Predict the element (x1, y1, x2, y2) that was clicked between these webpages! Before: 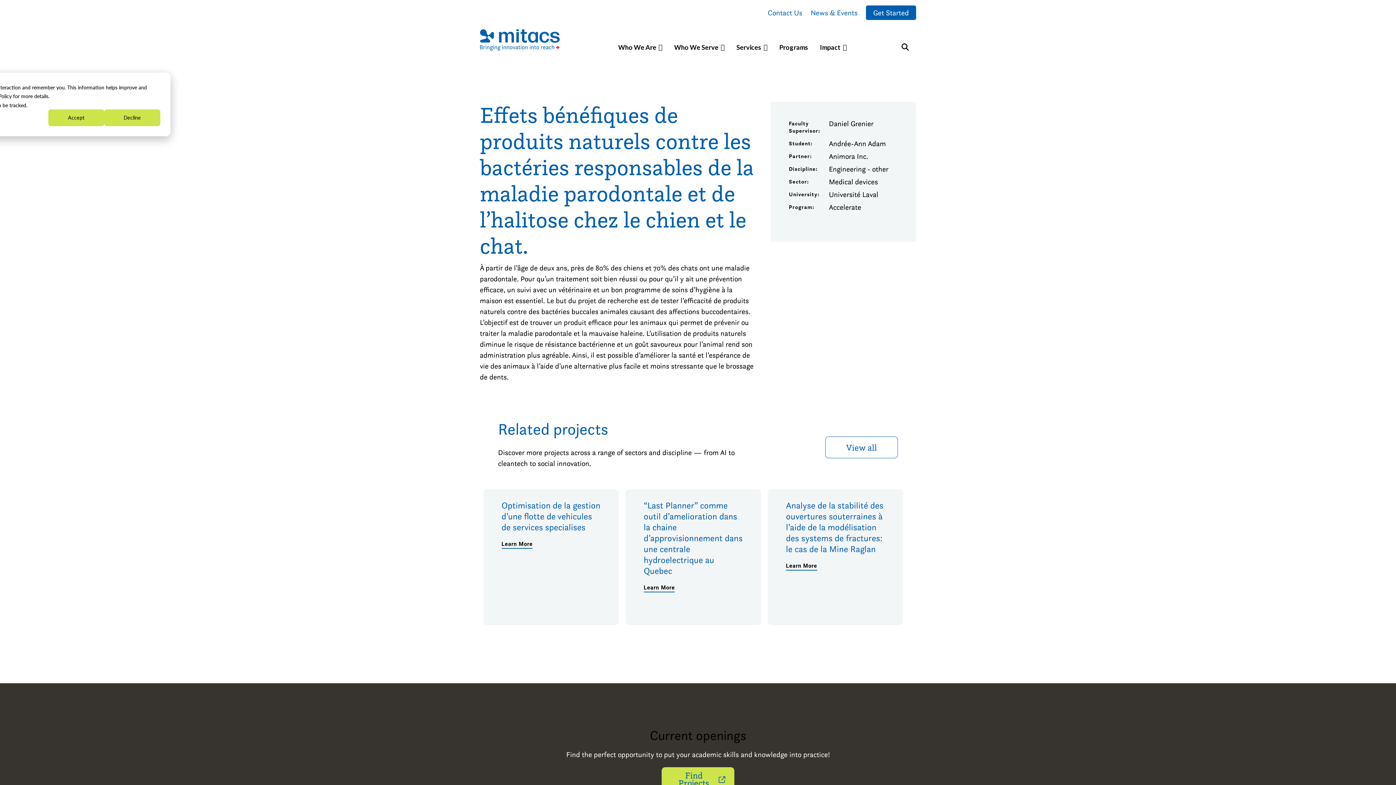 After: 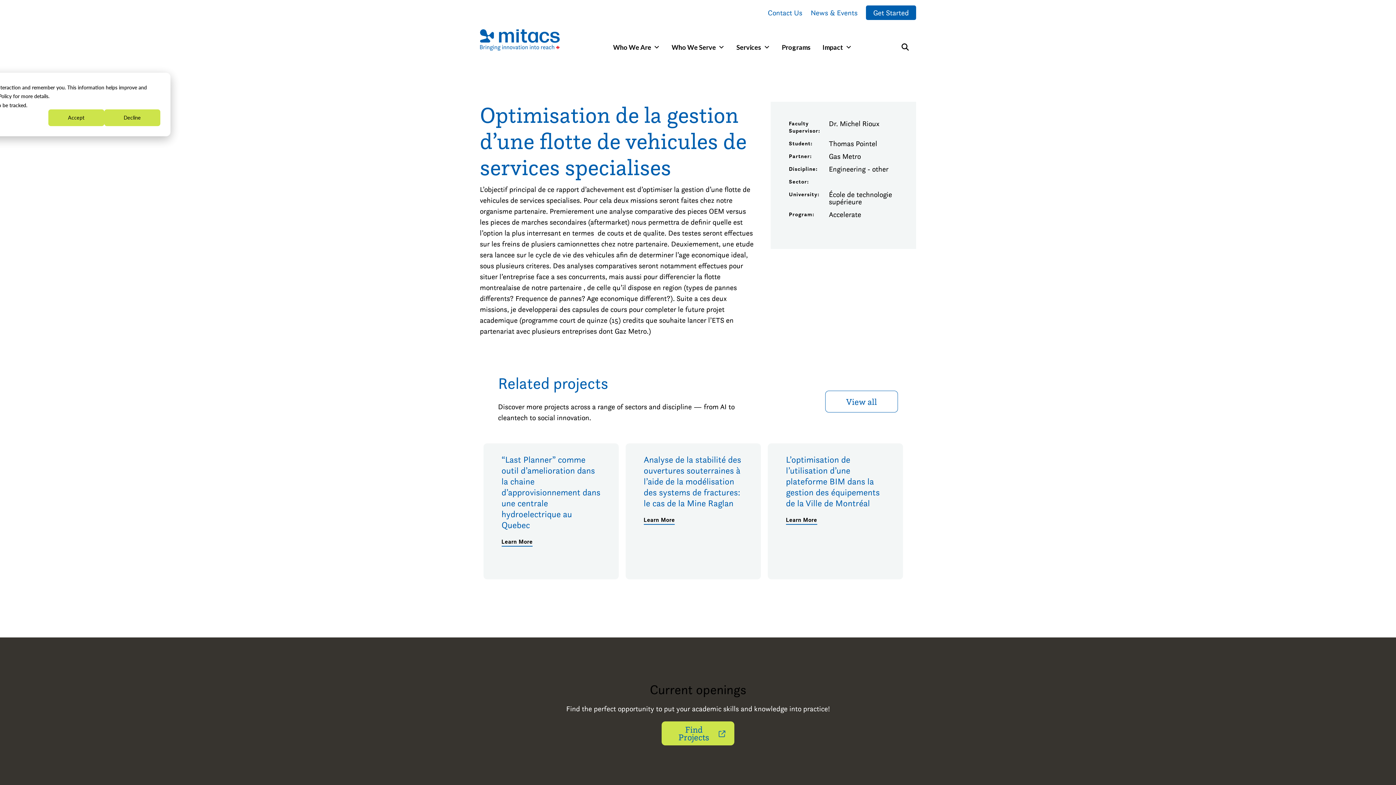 Action: bbox: (501, 500, 600, 533) label: Optimisation de la gestion d’une flotte de vehicules de services specialises